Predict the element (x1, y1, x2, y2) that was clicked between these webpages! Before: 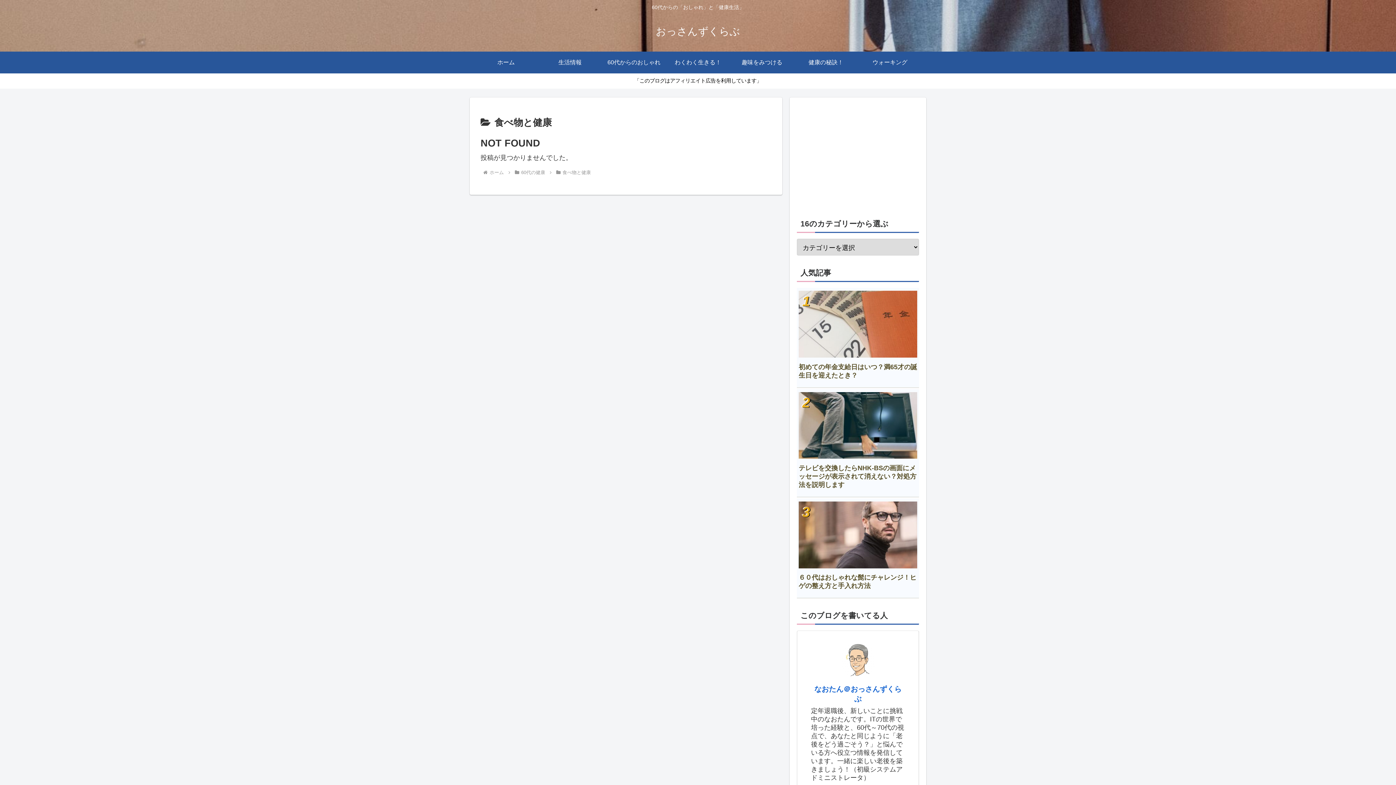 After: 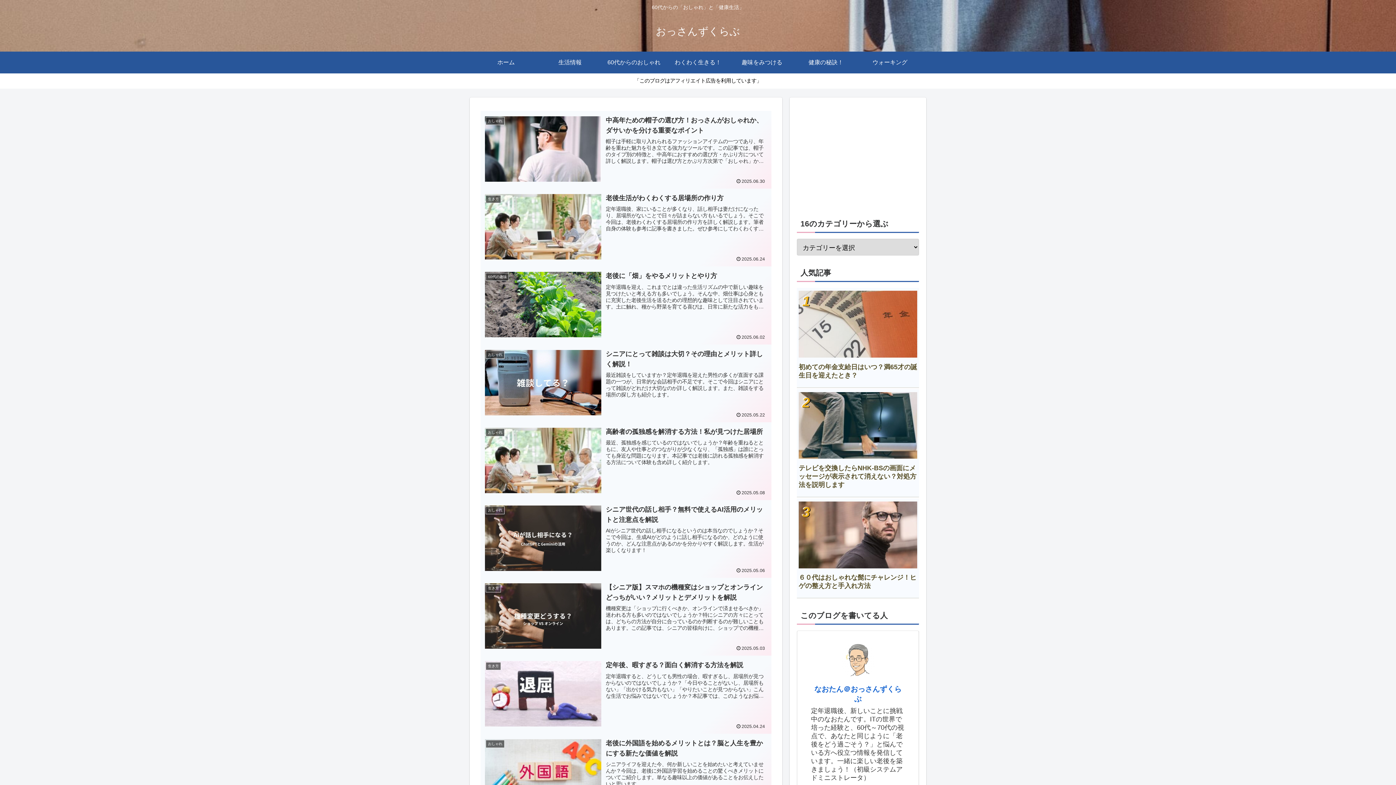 Action: bbox: (488, 169, 505, 175) label: ホーム